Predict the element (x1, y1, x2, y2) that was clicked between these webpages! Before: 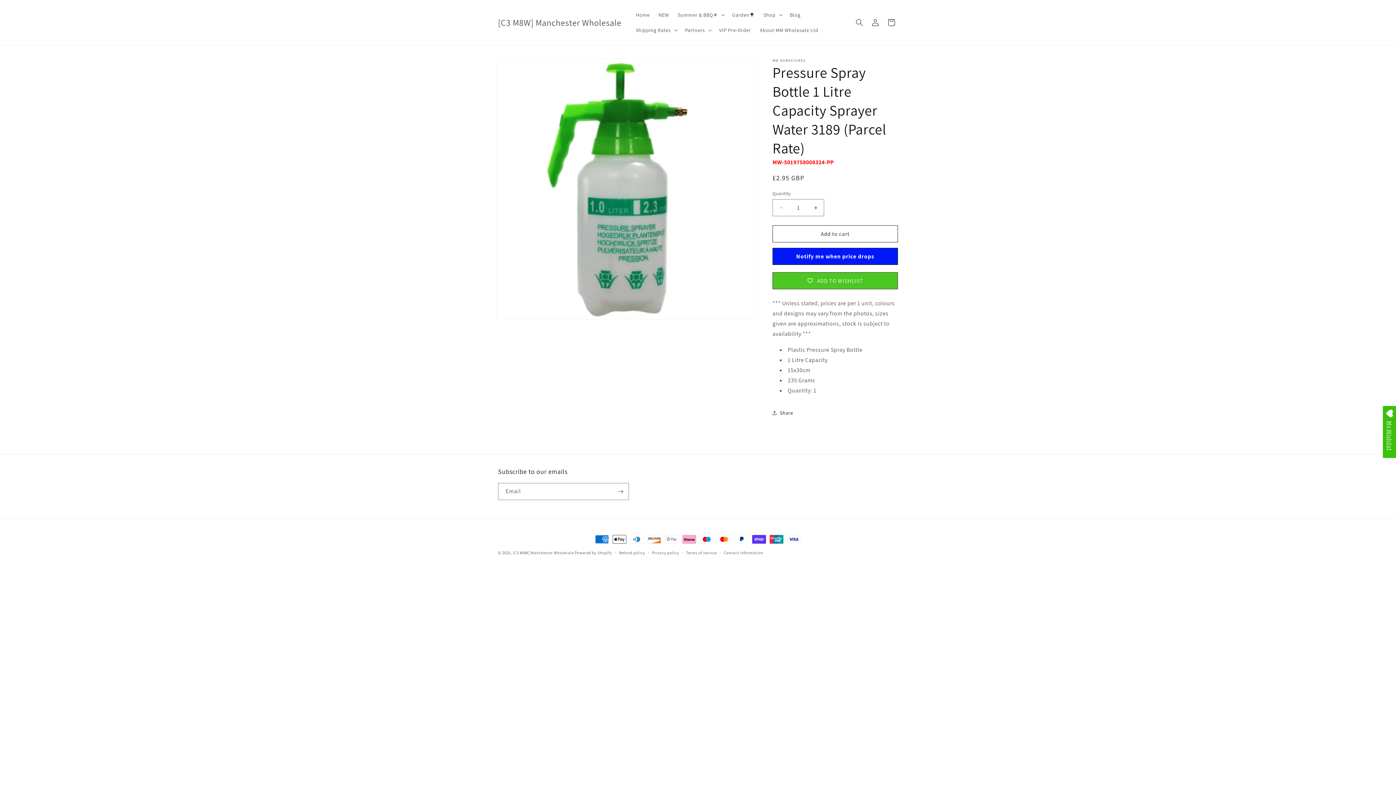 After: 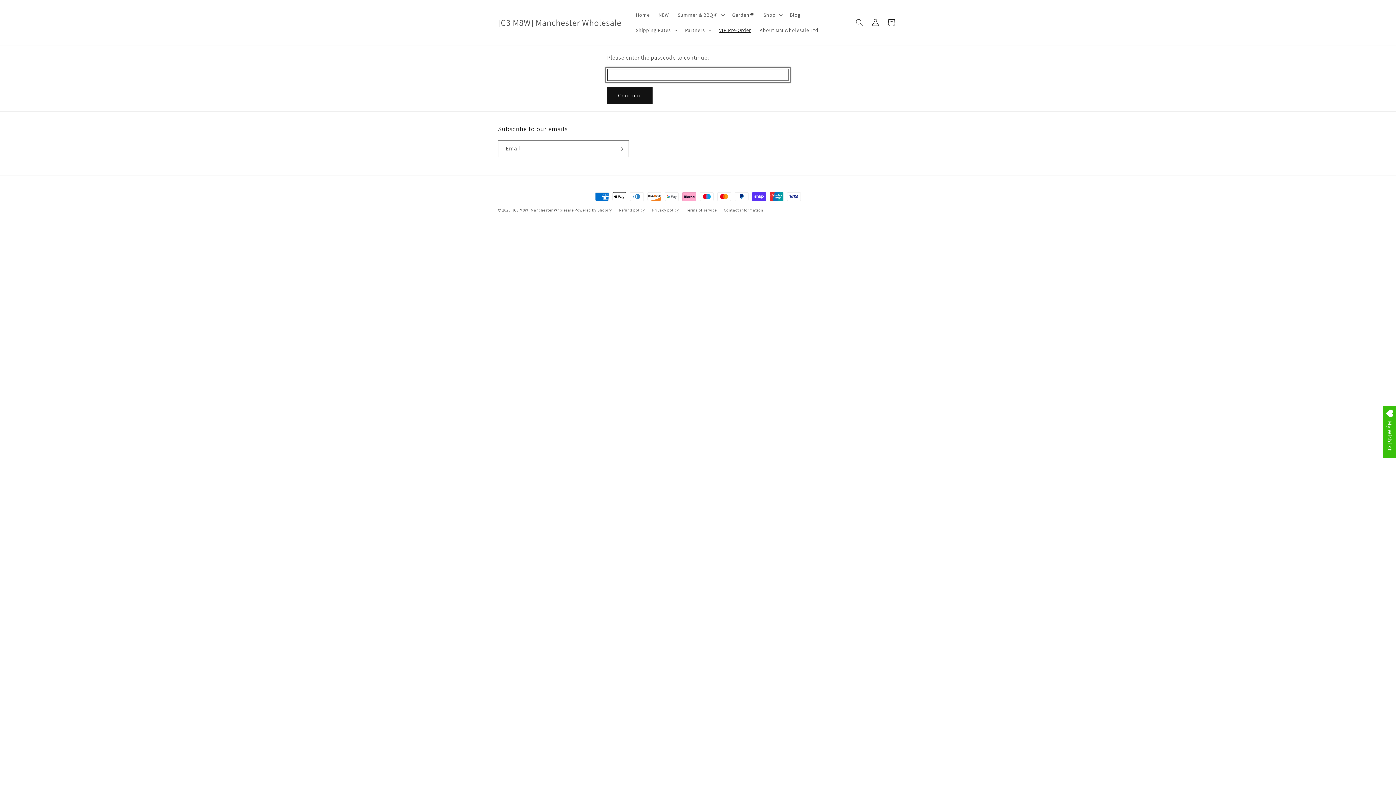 Action: label: VIP Pre-Order bbox: (714, 22, 755, 37)